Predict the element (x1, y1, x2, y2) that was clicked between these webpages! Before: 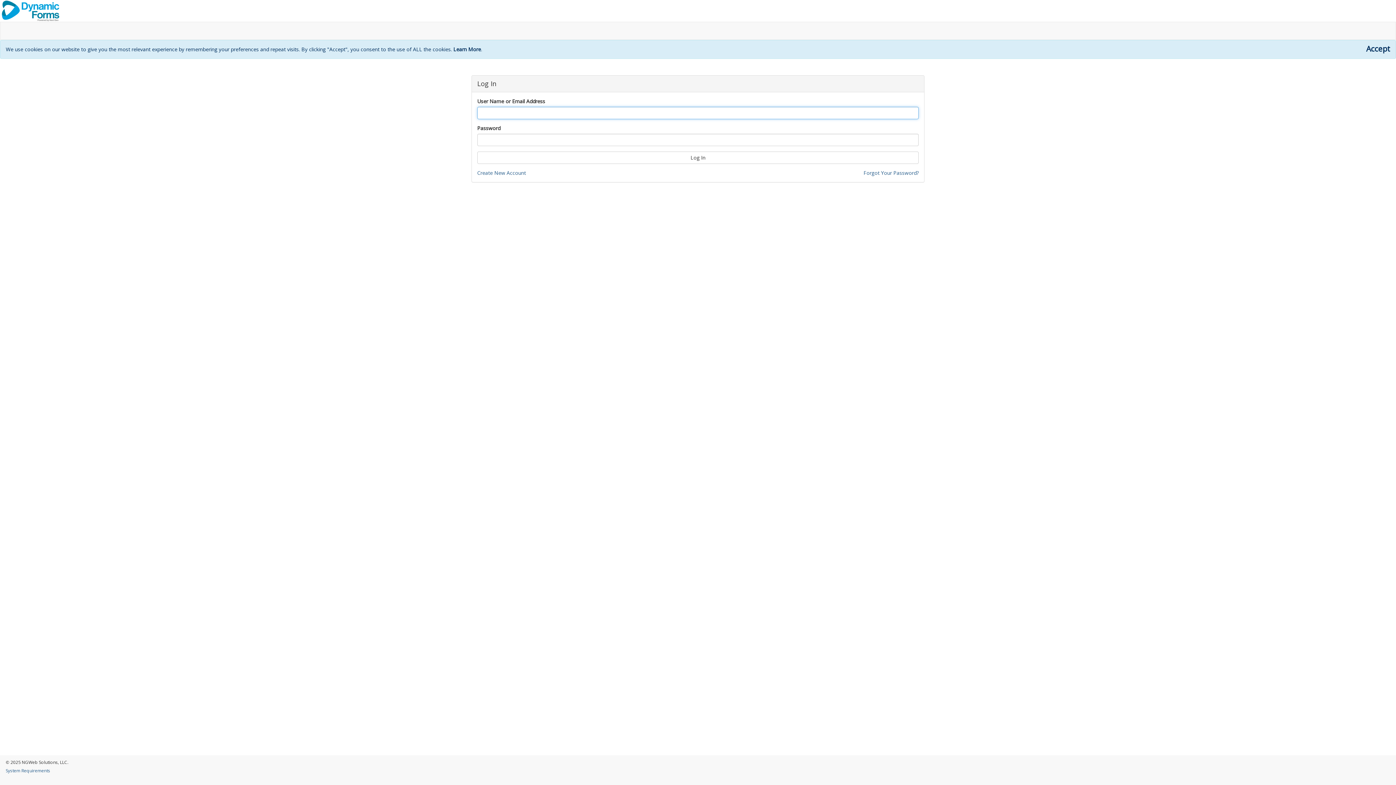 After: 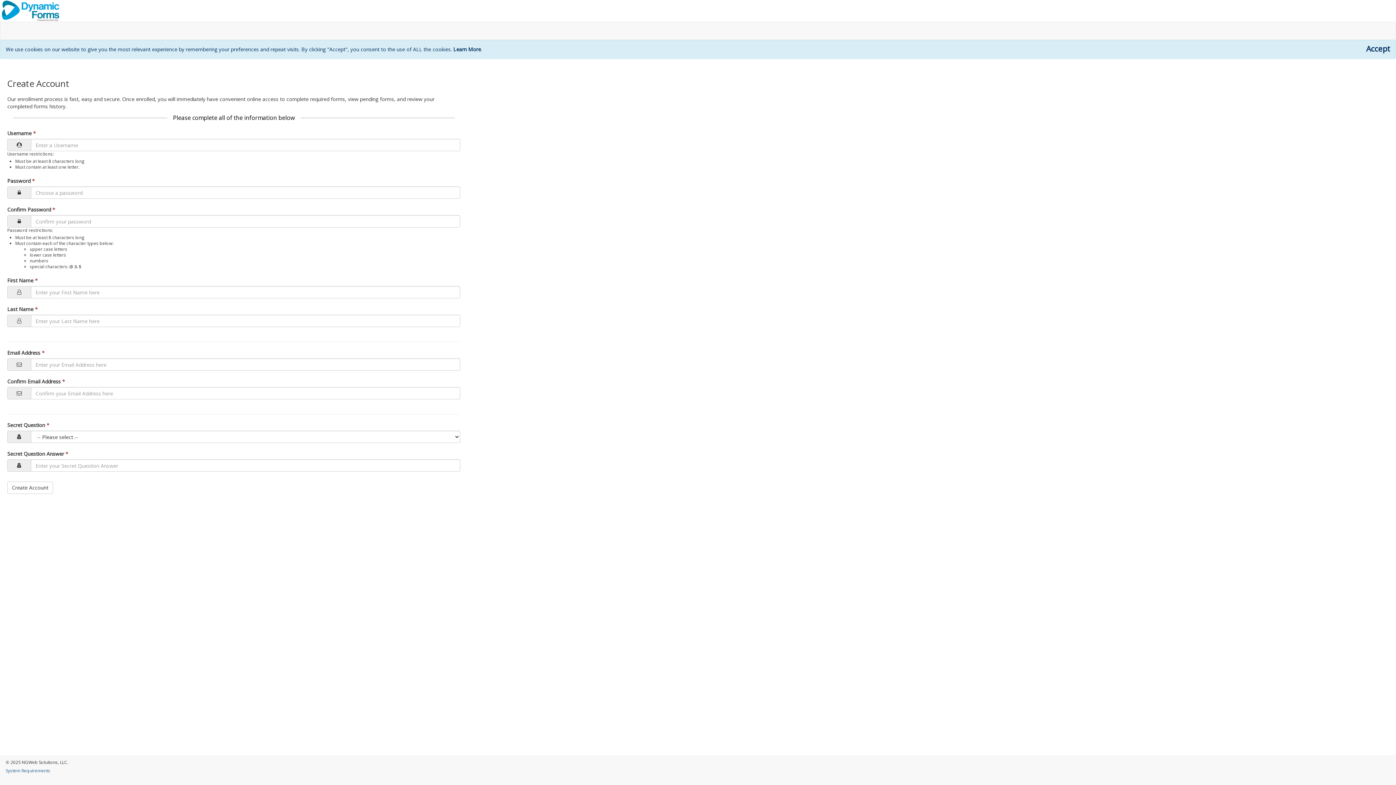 Action: bbox: (477, 169, 526, 176) label: Create New Account